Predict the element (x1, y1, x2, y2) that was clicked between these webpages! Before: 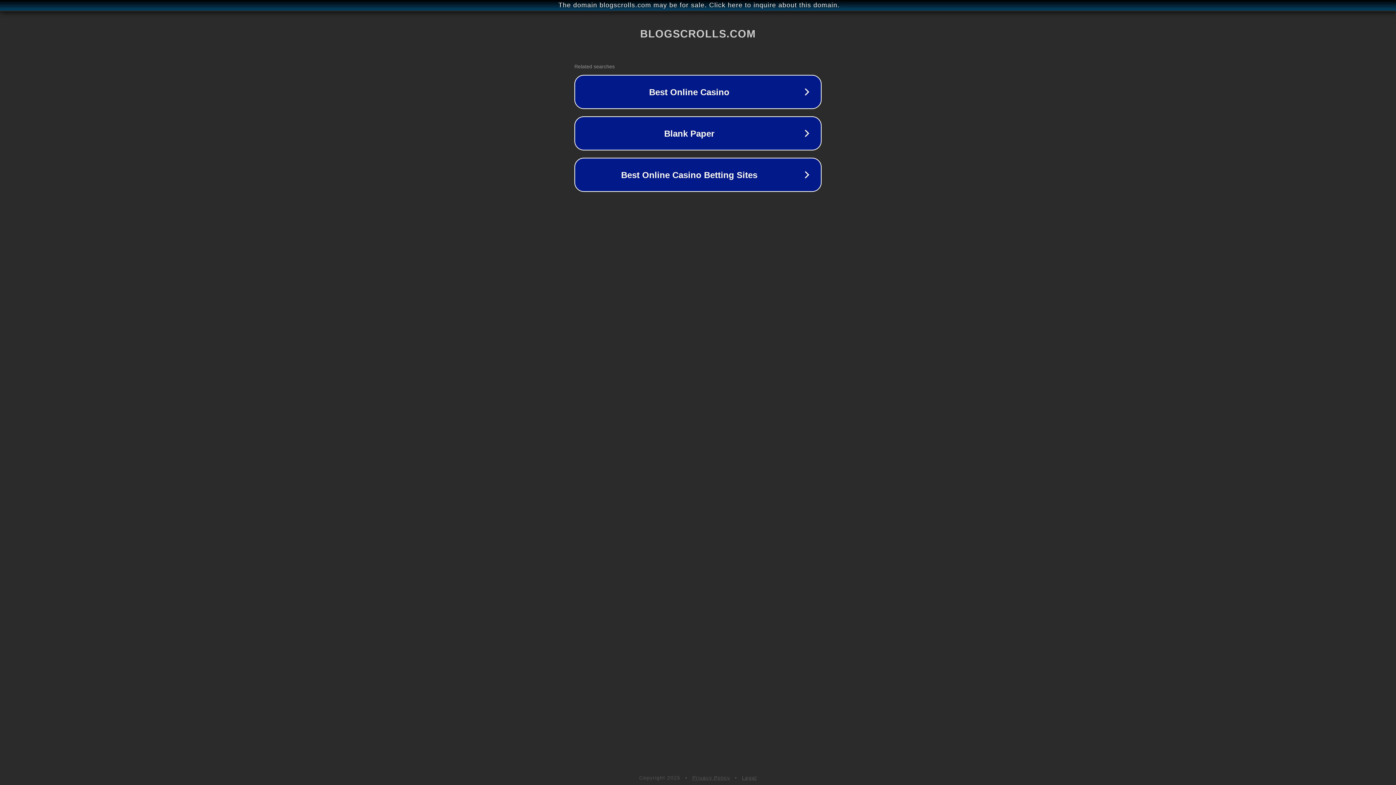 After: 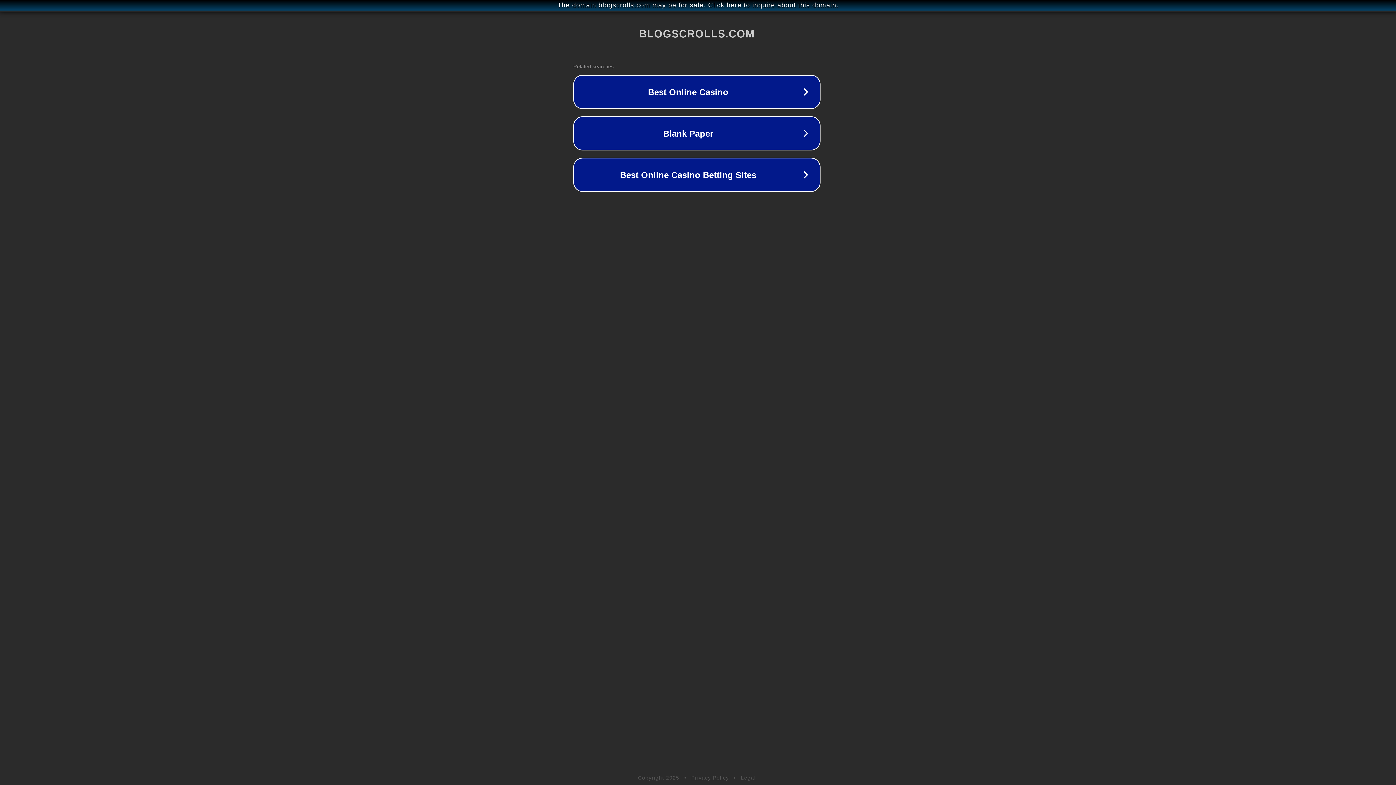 Action: bbox: (1, 1, 1397, 9) label: The domain blogscrolls.com may be for sale. Click here to inquire about this domain.